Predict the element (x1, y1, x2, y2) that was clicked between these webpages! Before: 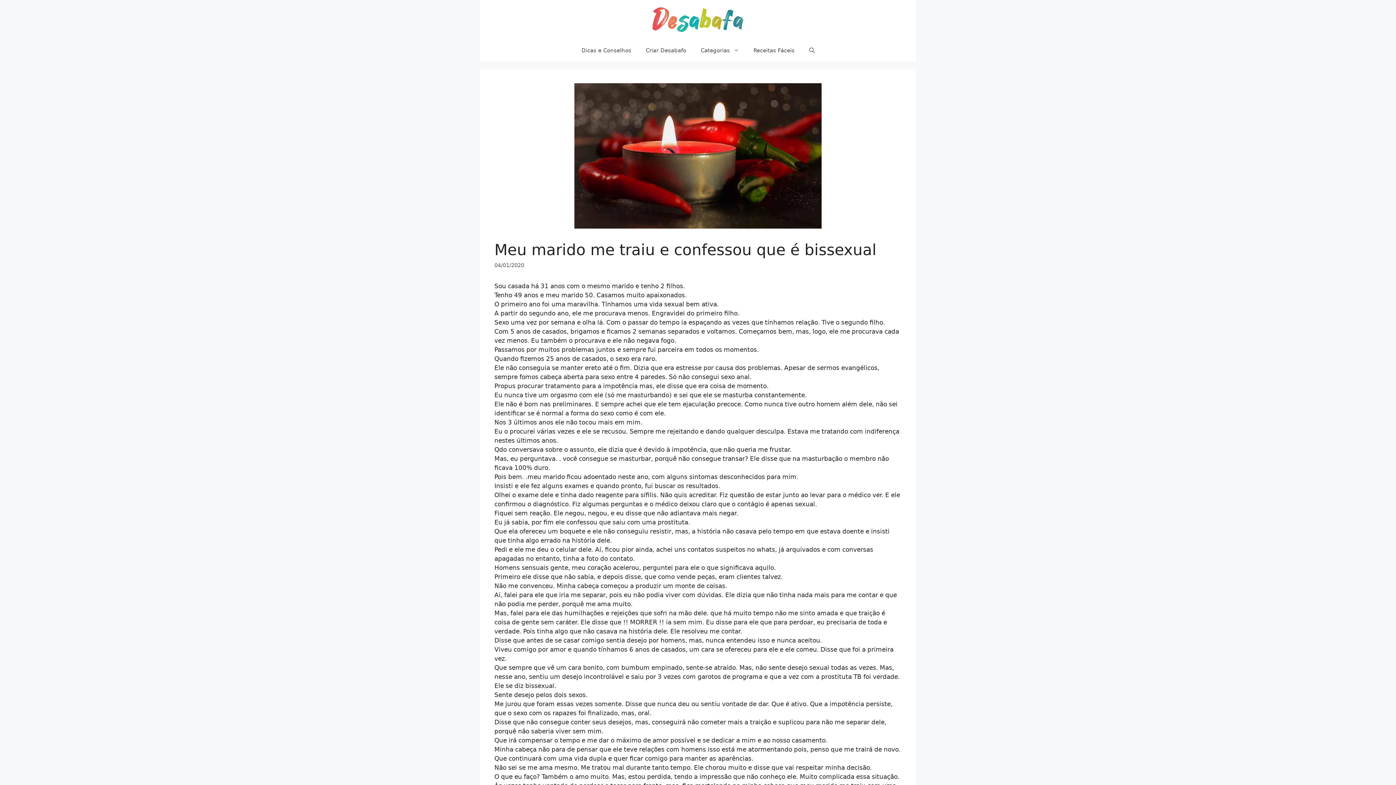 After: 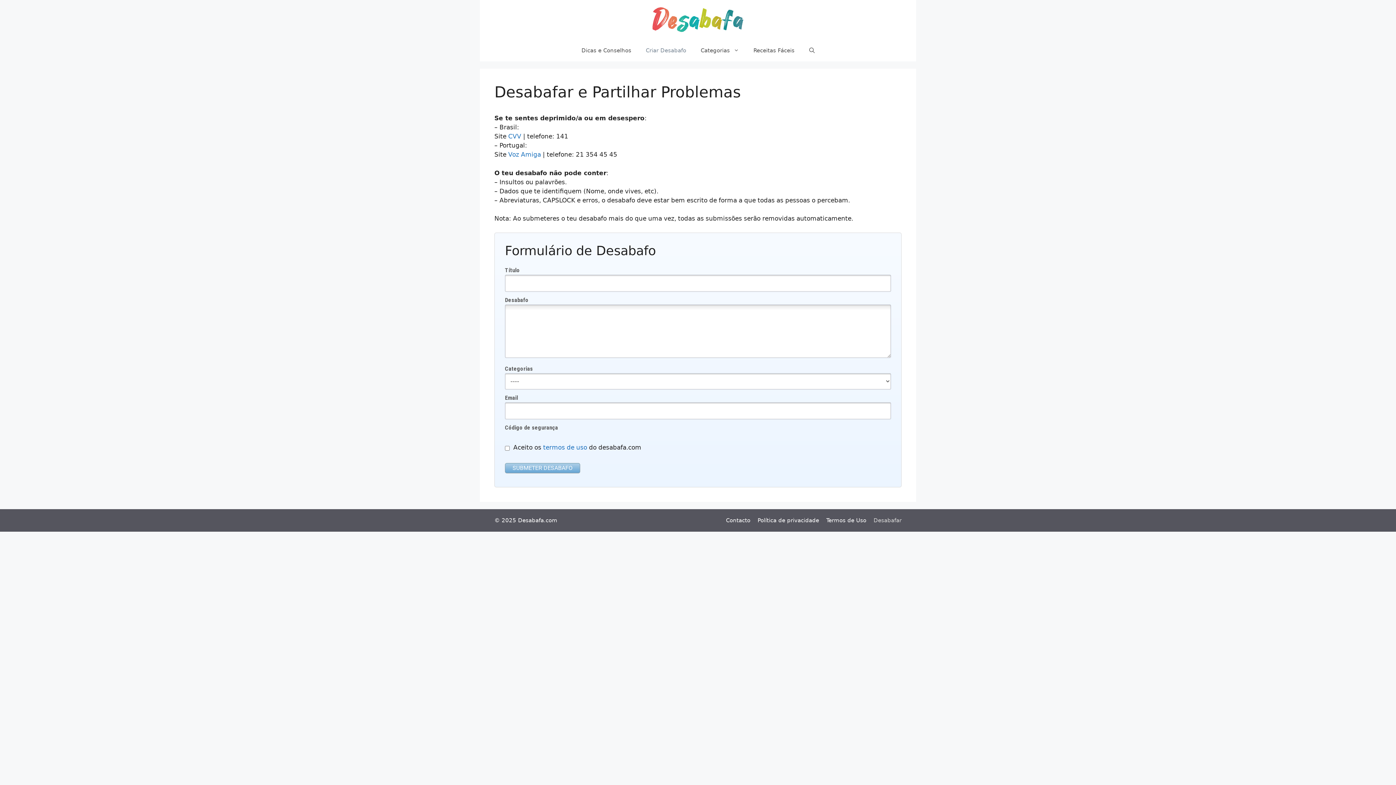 Action: bbox: (638, 39, 693, 61) label: Criar Desabafo